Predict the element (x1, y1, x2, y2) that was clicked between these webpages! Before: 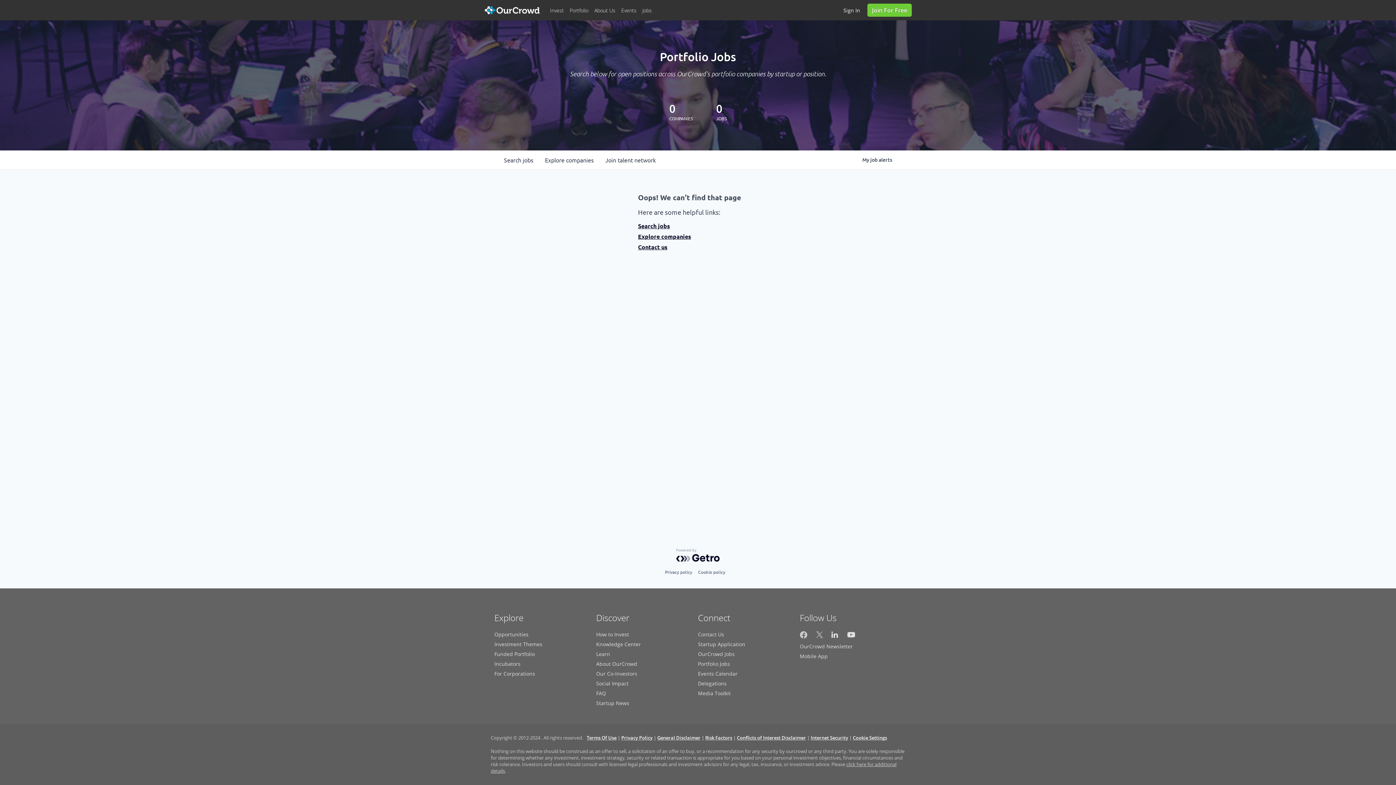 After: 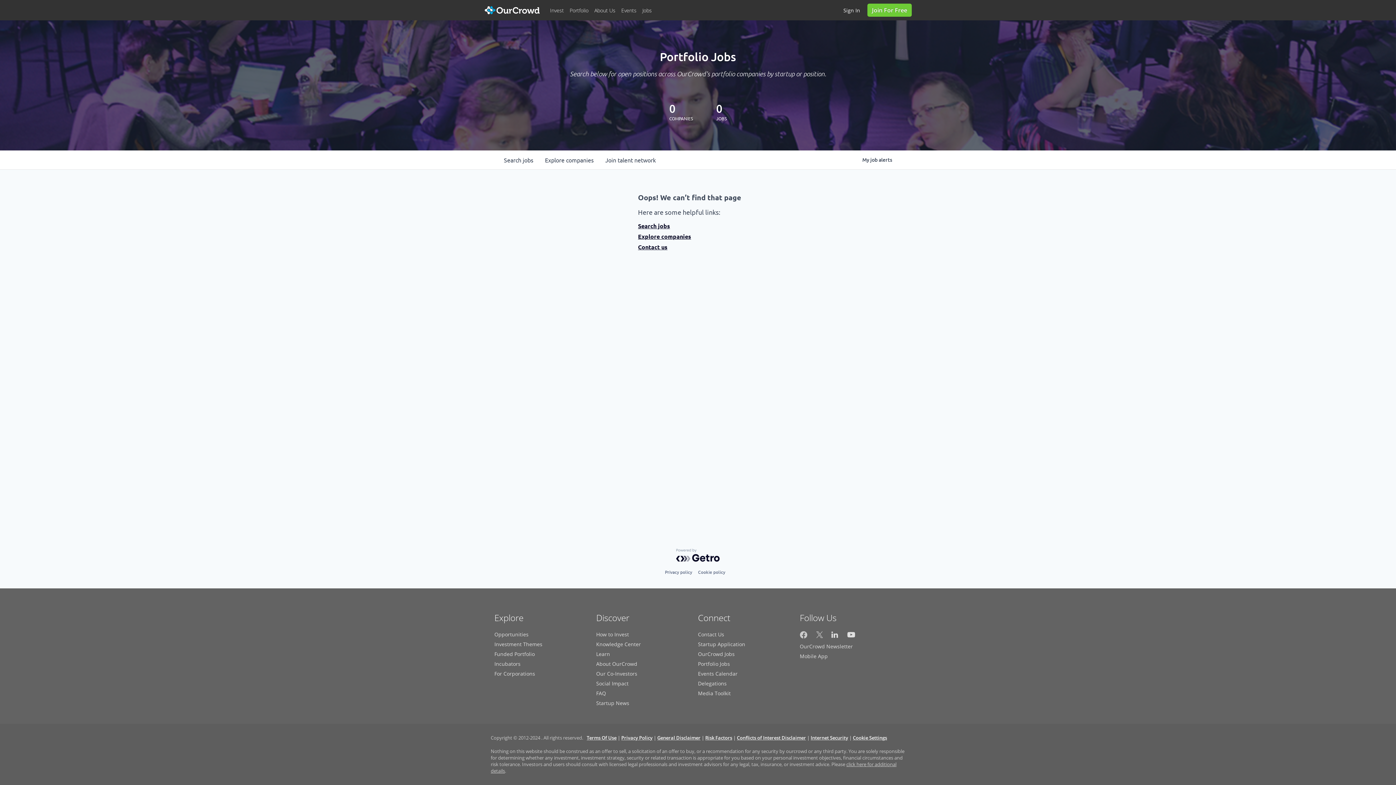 Action: label: OurCrowd on Facebook bbox: (800, 633, 807, 640)